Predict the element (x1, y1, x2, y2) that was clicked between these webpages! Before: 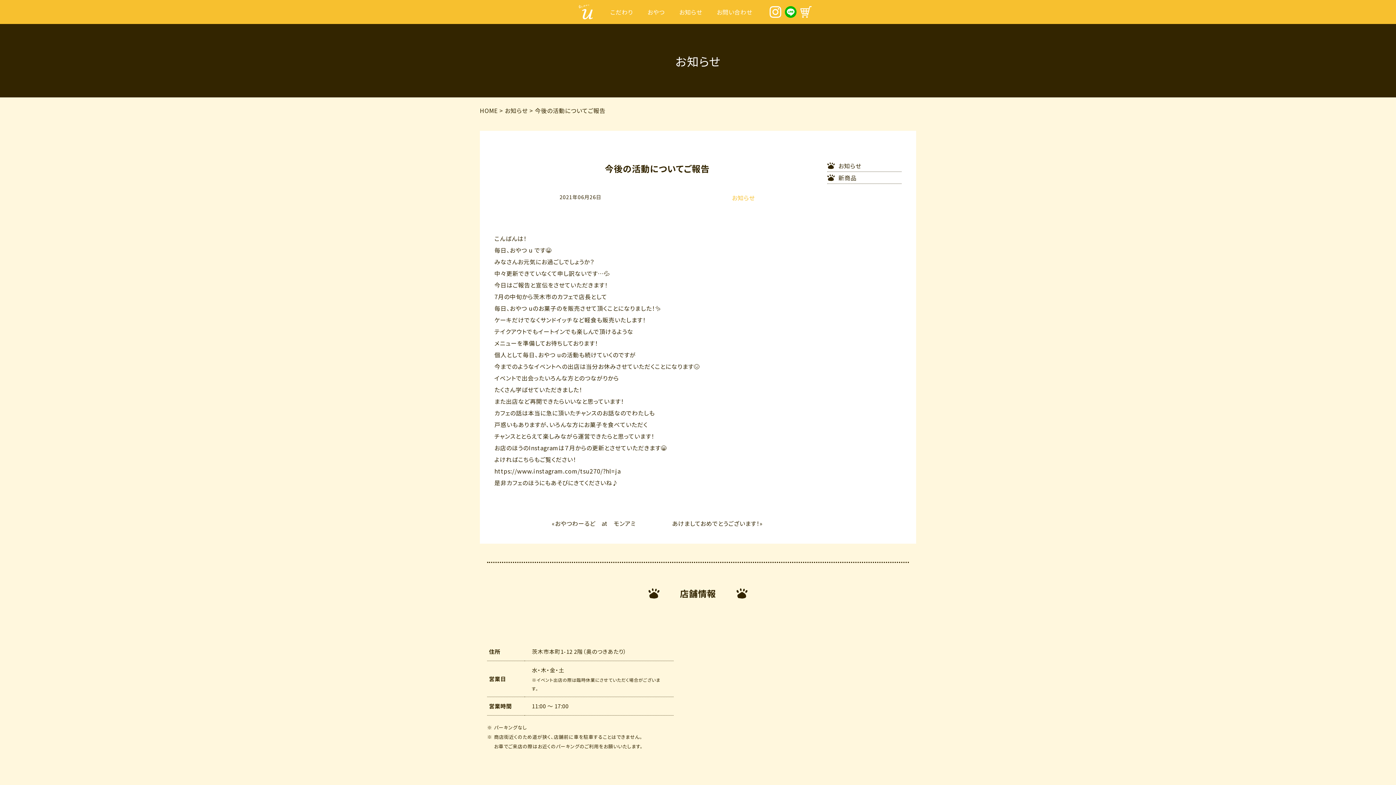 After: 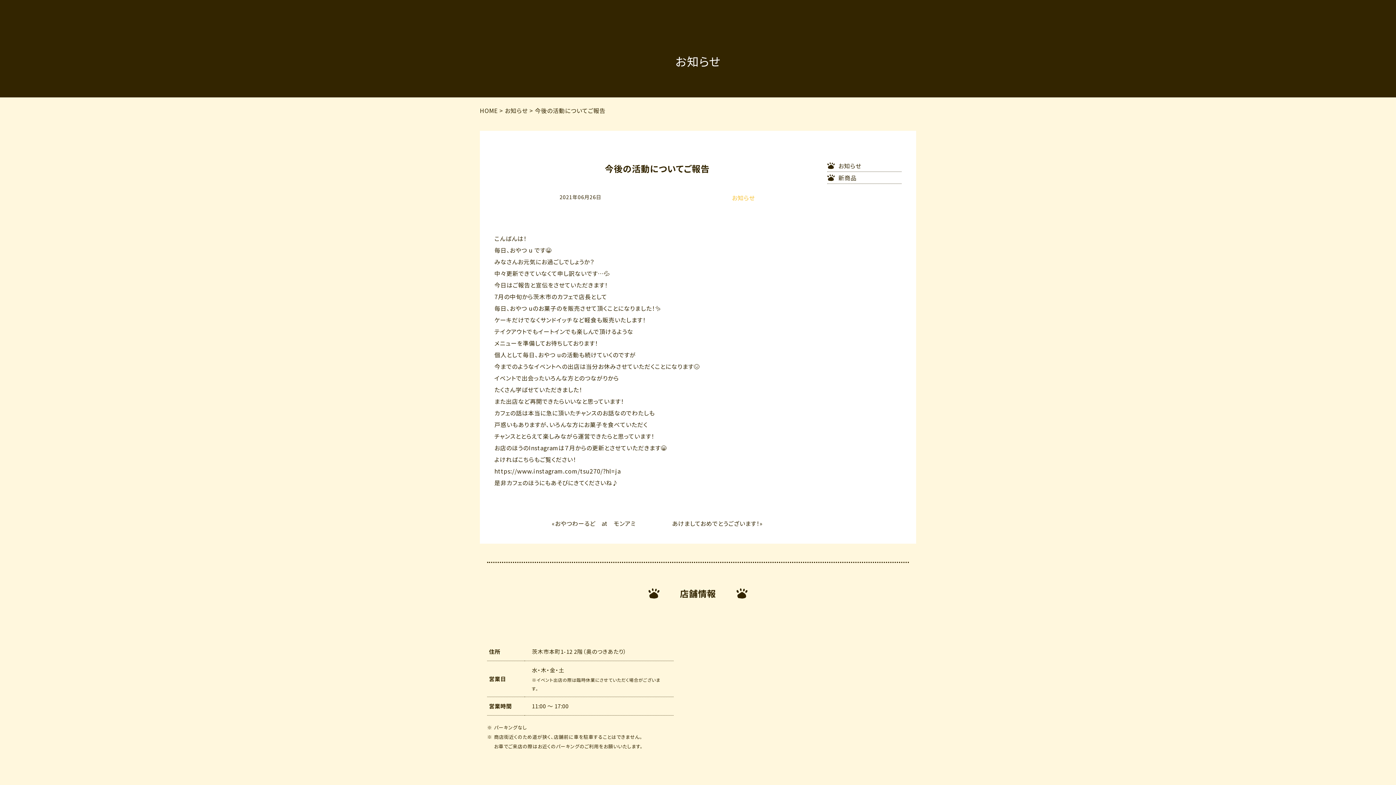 Action: bbox: (800, 7, 812, 16)